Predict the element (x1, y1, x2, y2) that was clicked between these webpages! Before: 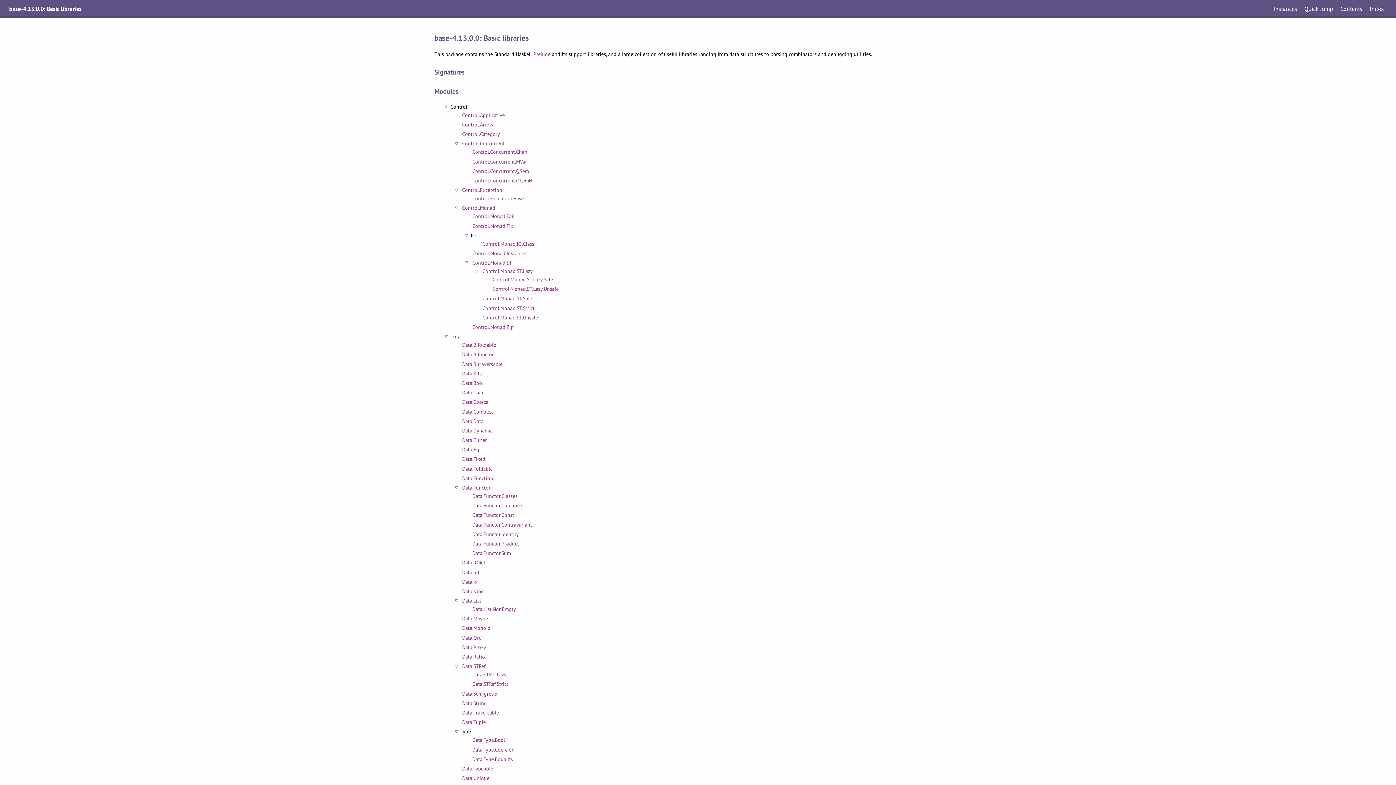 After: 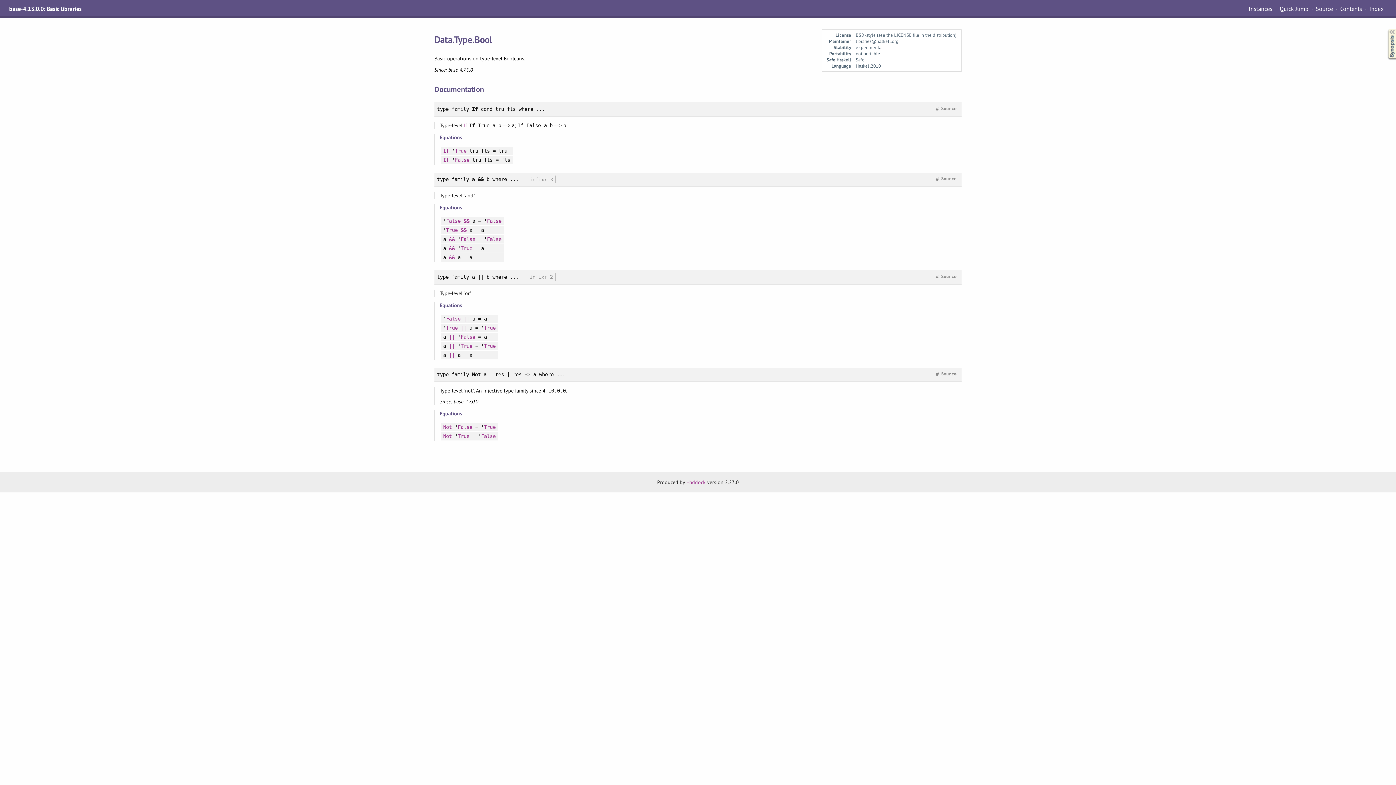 Action: bbox: (472, 737, 505, 743) label: Data.Type.Bool